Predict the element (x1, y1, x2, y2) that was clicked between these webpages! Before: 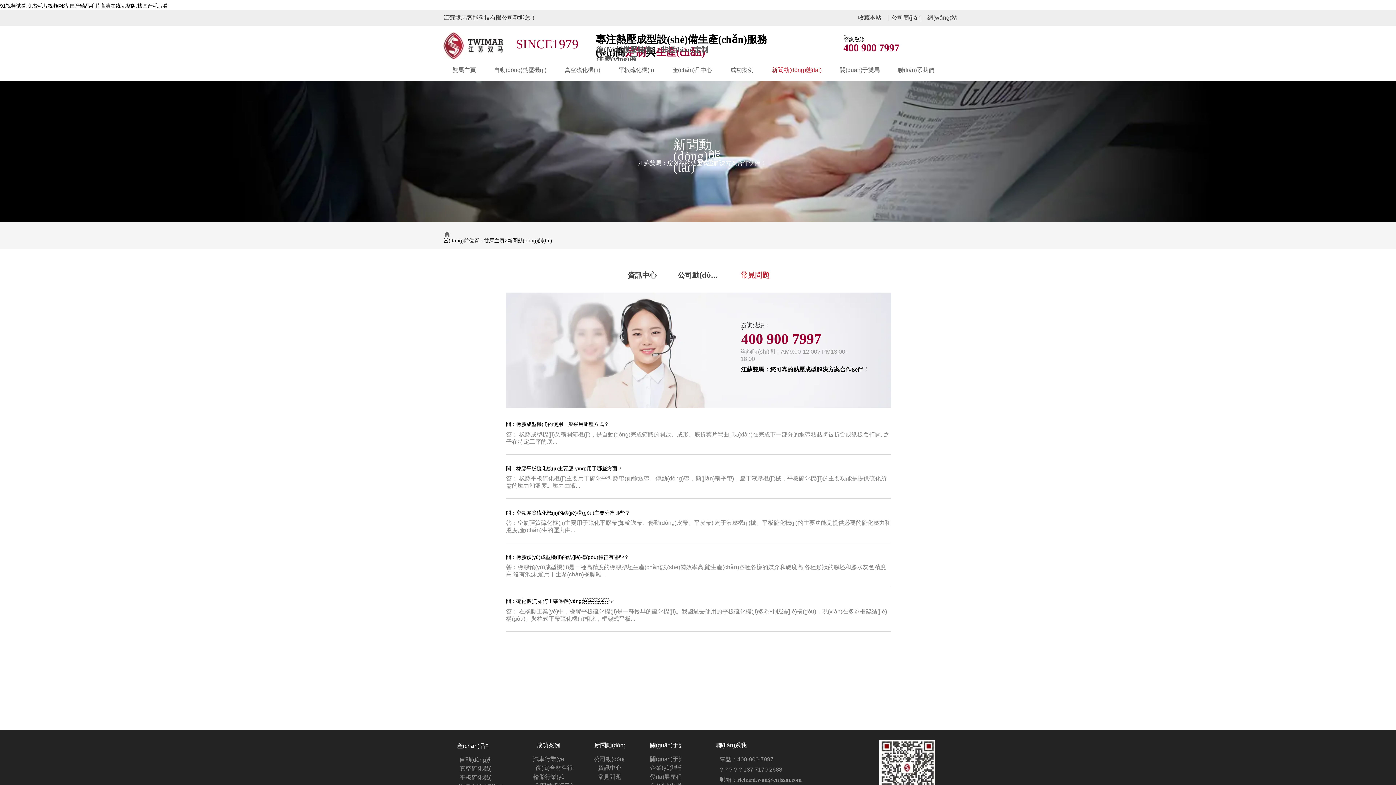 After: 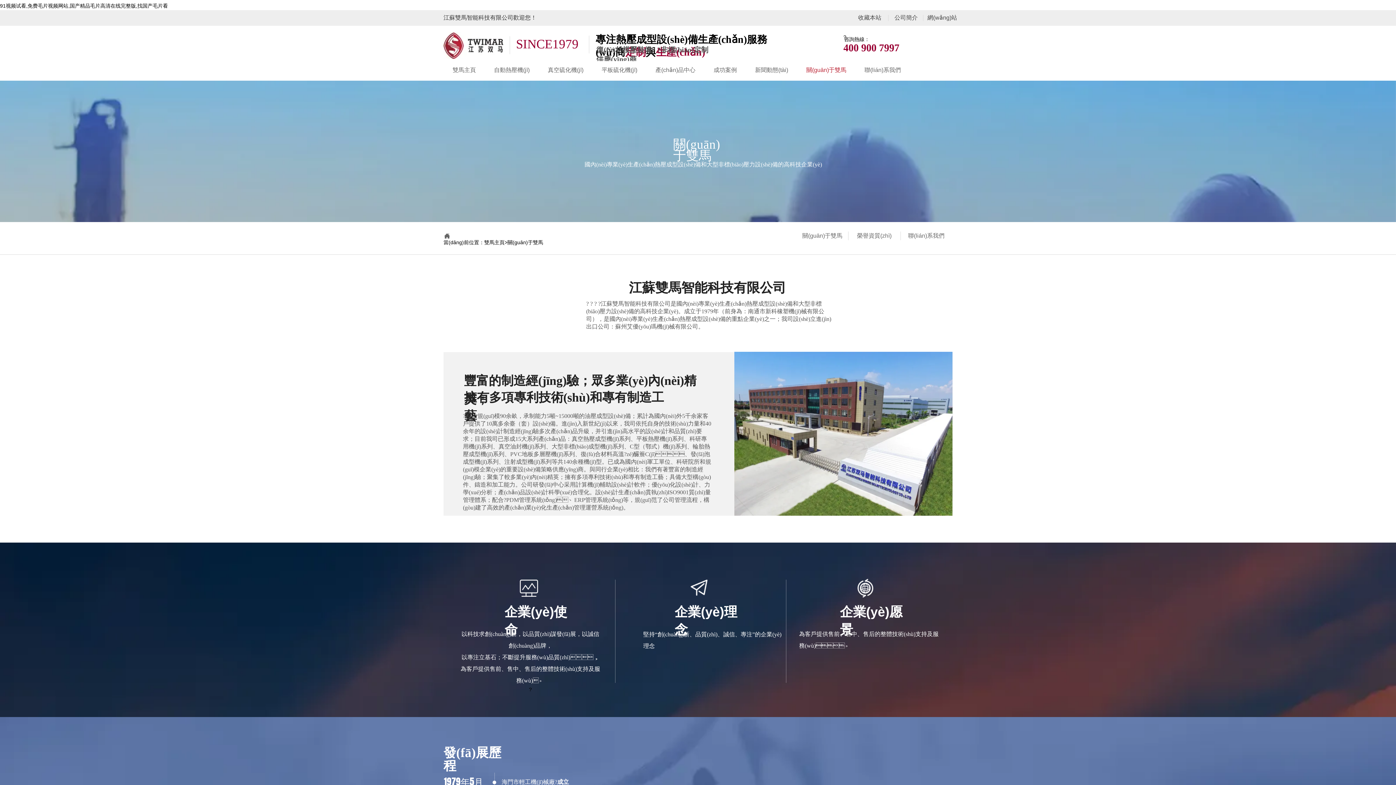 Action: label: 關(guān)于雙馬 bbox: (830, 61, 889, 79)